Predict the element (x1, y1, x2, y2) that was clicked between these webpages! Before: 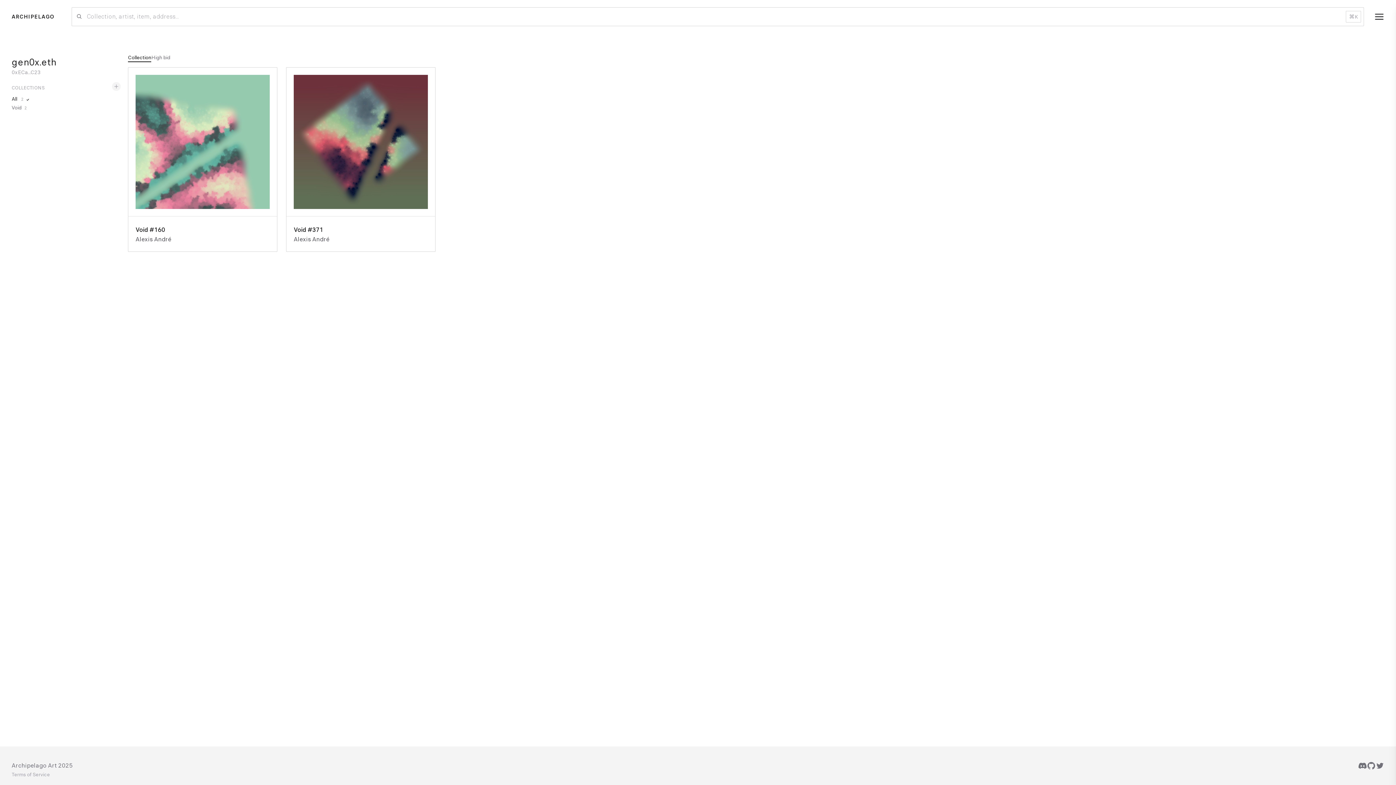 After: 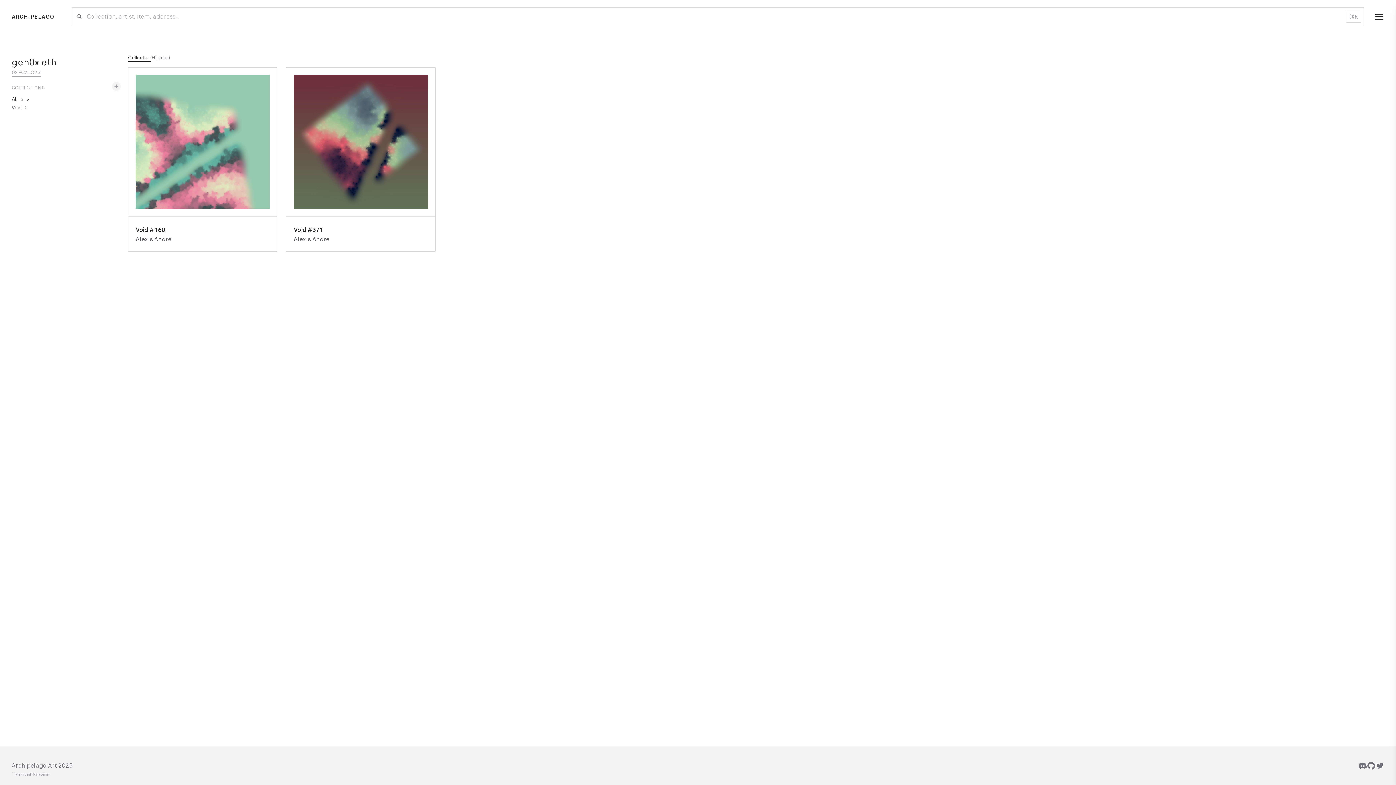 Action: label: 0xECa...C23 bbox: (11, 68, 40, 76)